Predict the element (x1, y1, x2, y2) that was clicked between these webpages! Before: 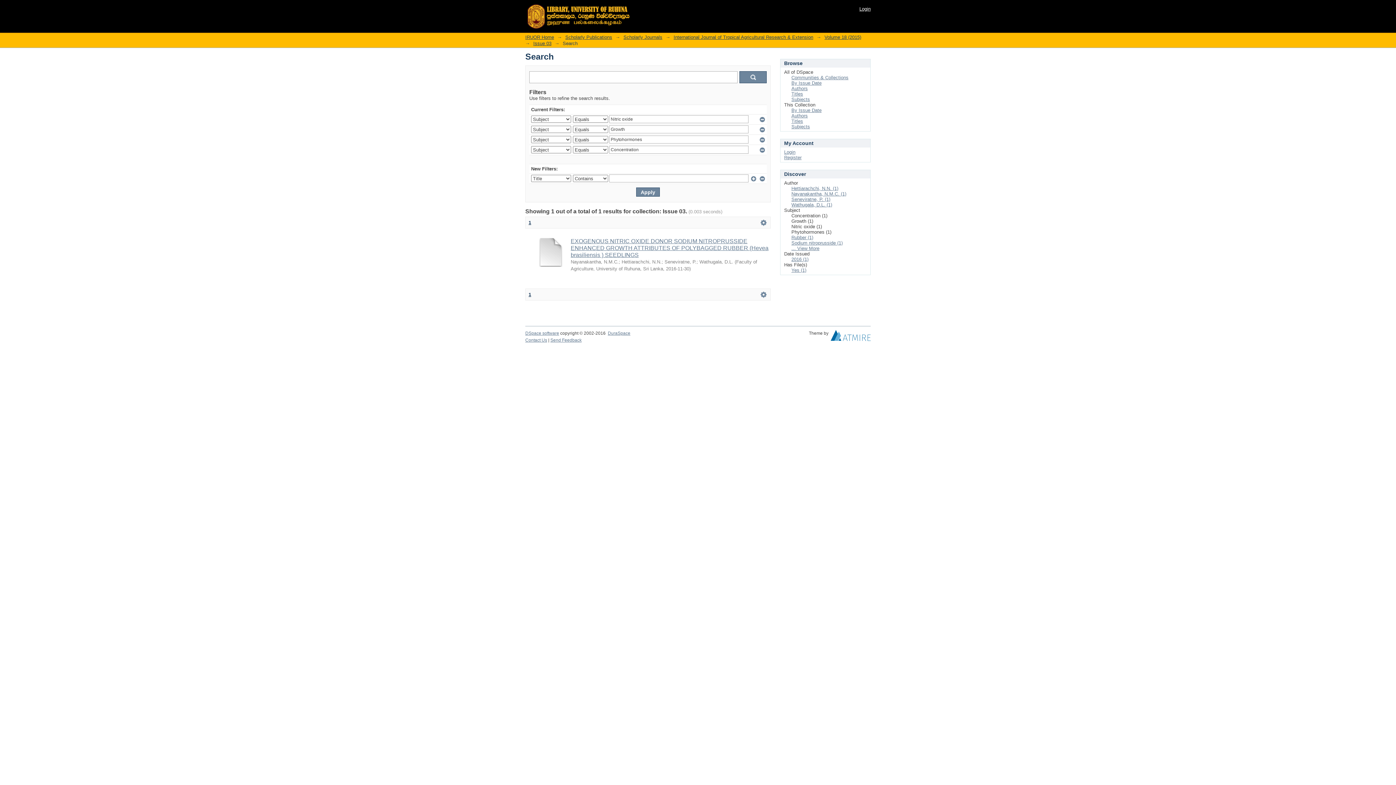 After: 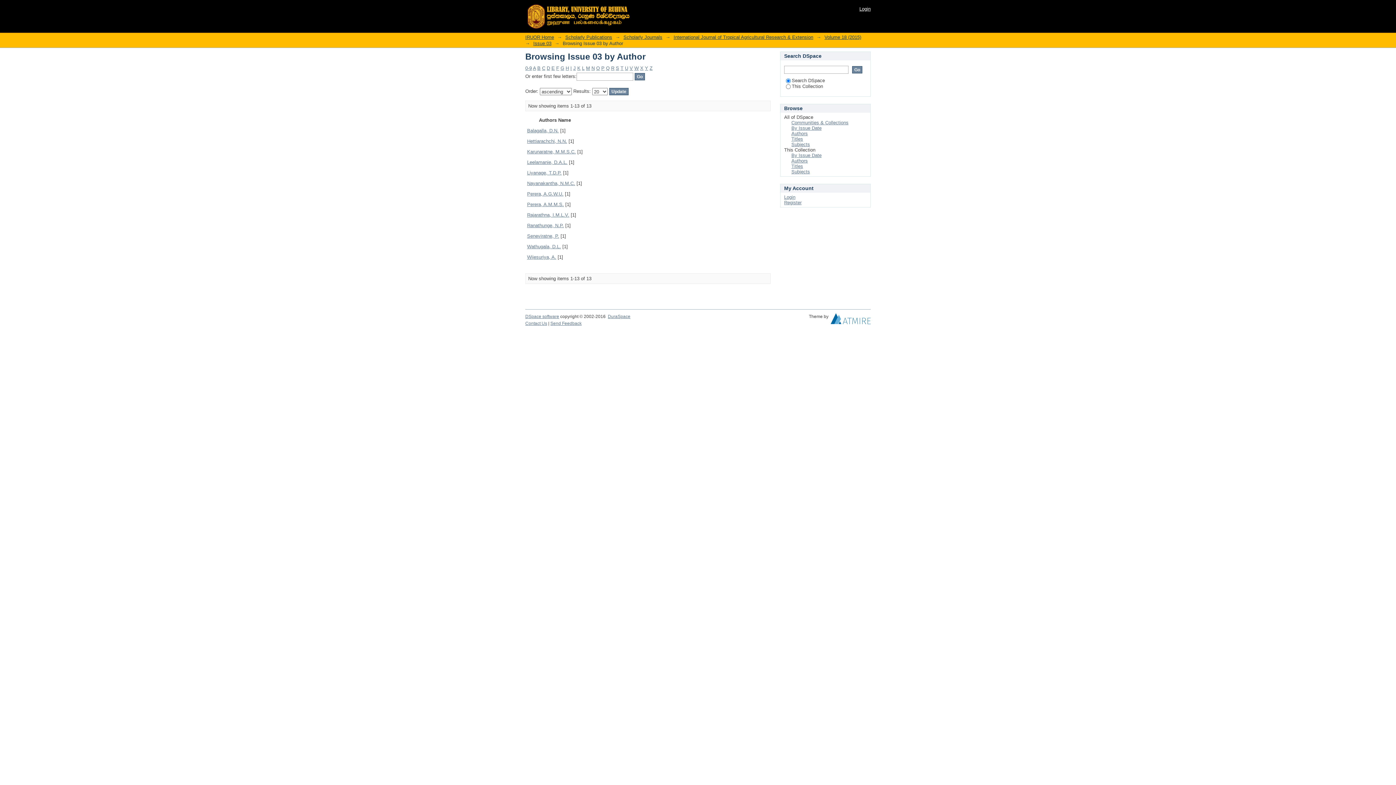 Action: label: Authors bbox: (791, 113, 808, 118)